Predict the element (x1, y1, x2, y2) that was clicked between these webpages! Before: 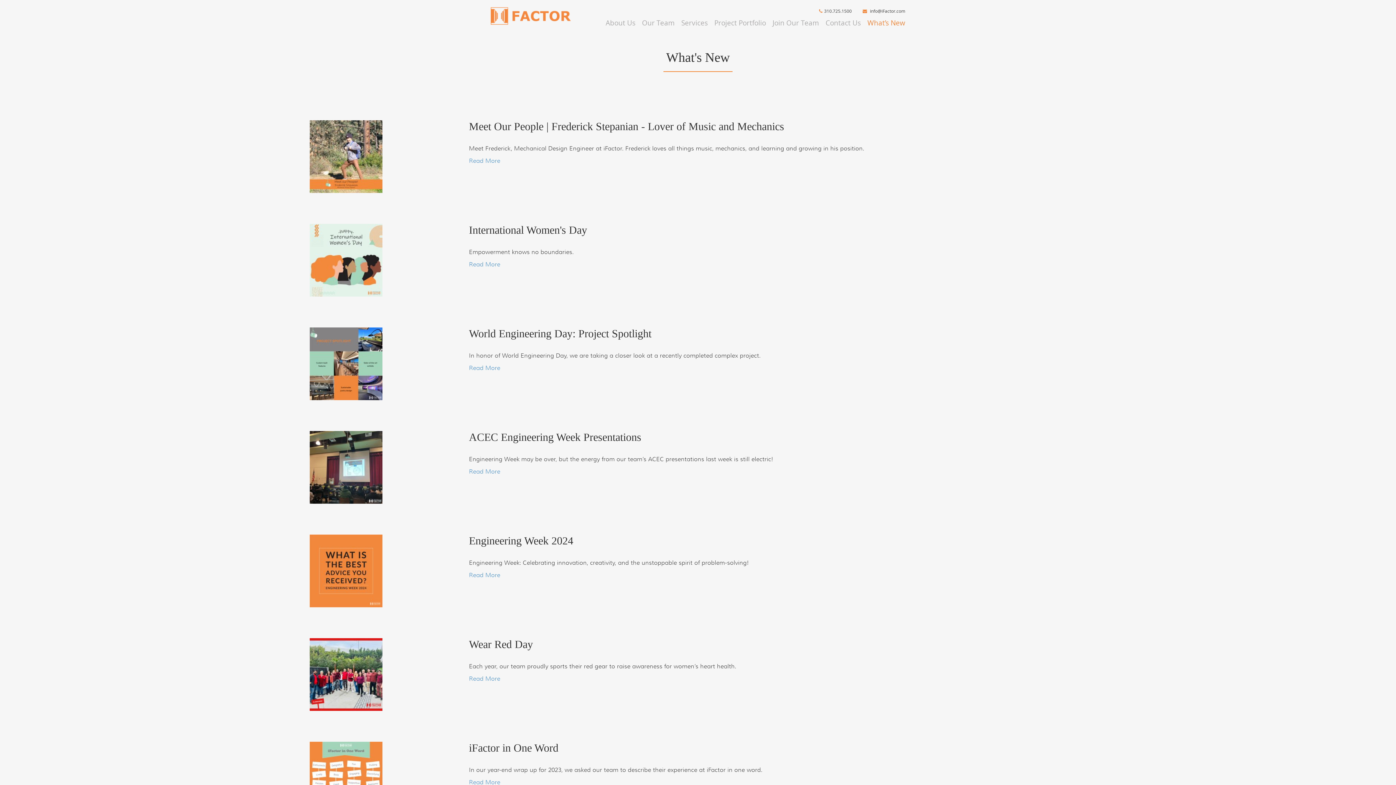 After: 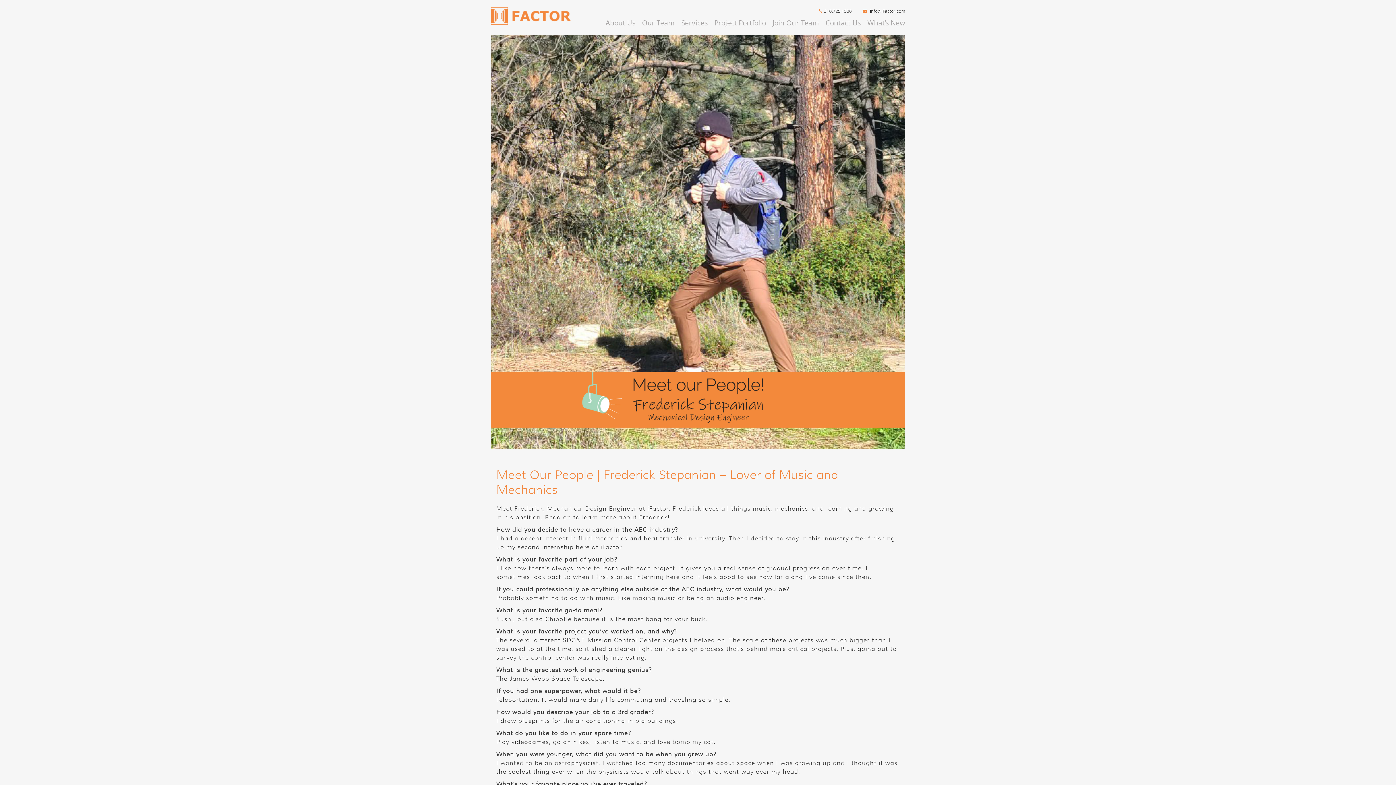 Action: label: Read More bbox: (469, 157, 500, 164)